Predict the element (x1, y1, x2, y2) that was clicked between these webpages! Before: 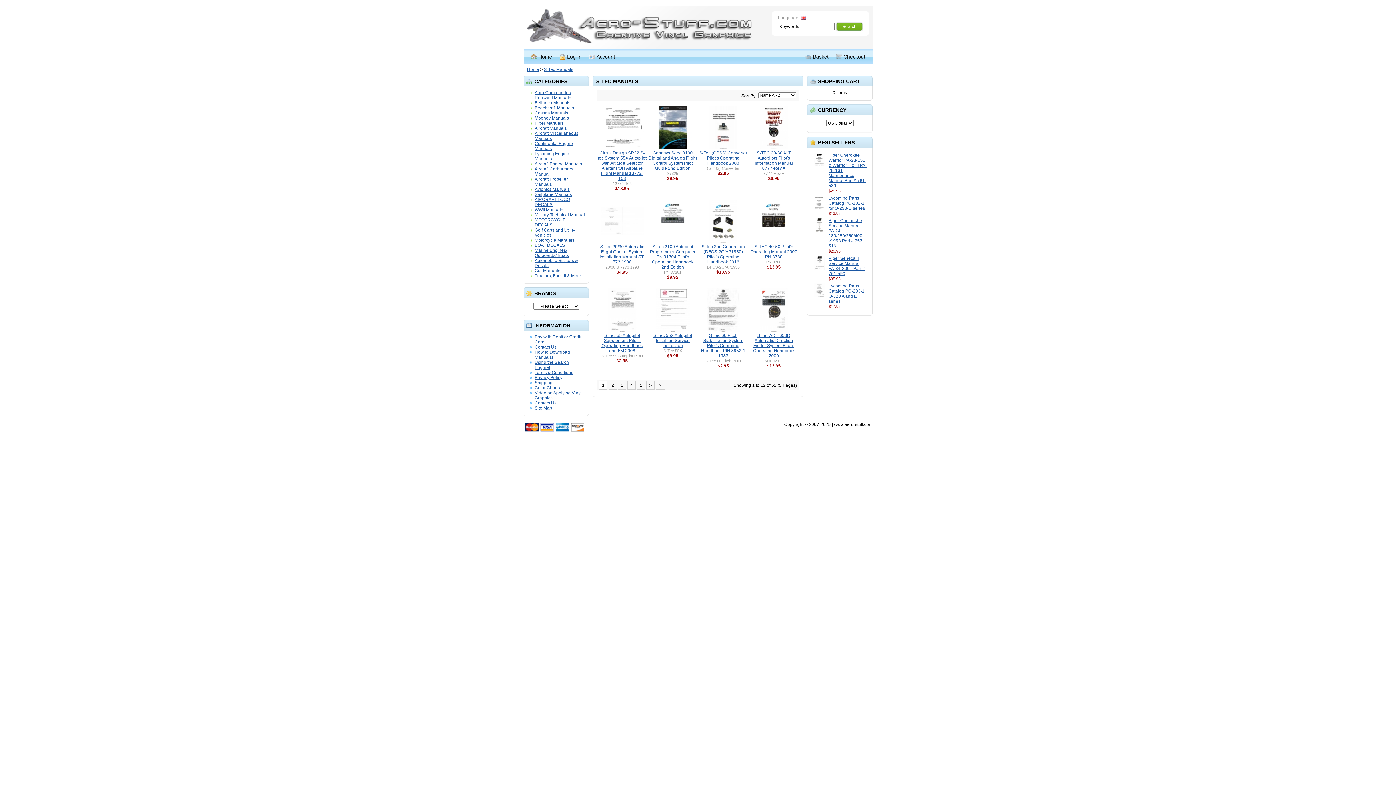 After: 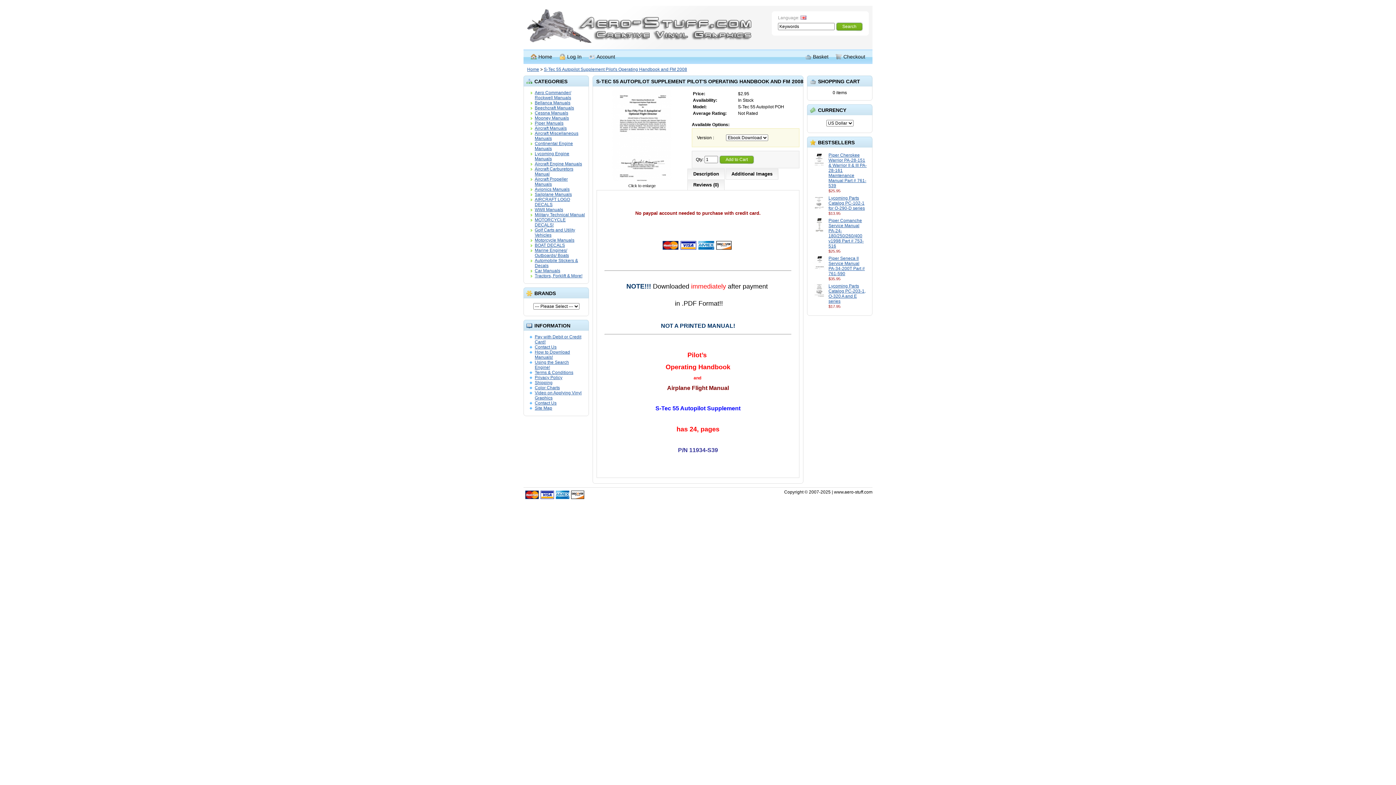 Action: bbox: (600, 328, 644, 333)